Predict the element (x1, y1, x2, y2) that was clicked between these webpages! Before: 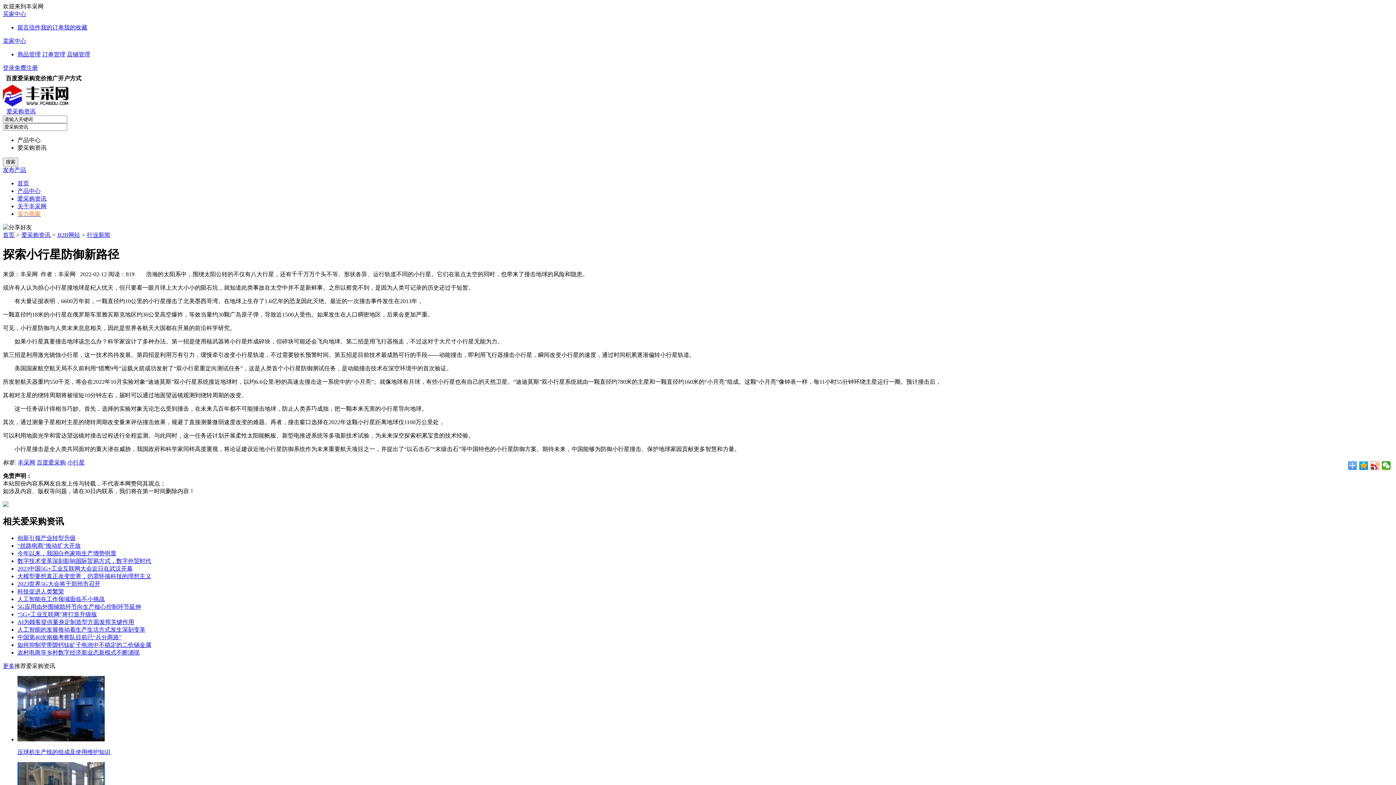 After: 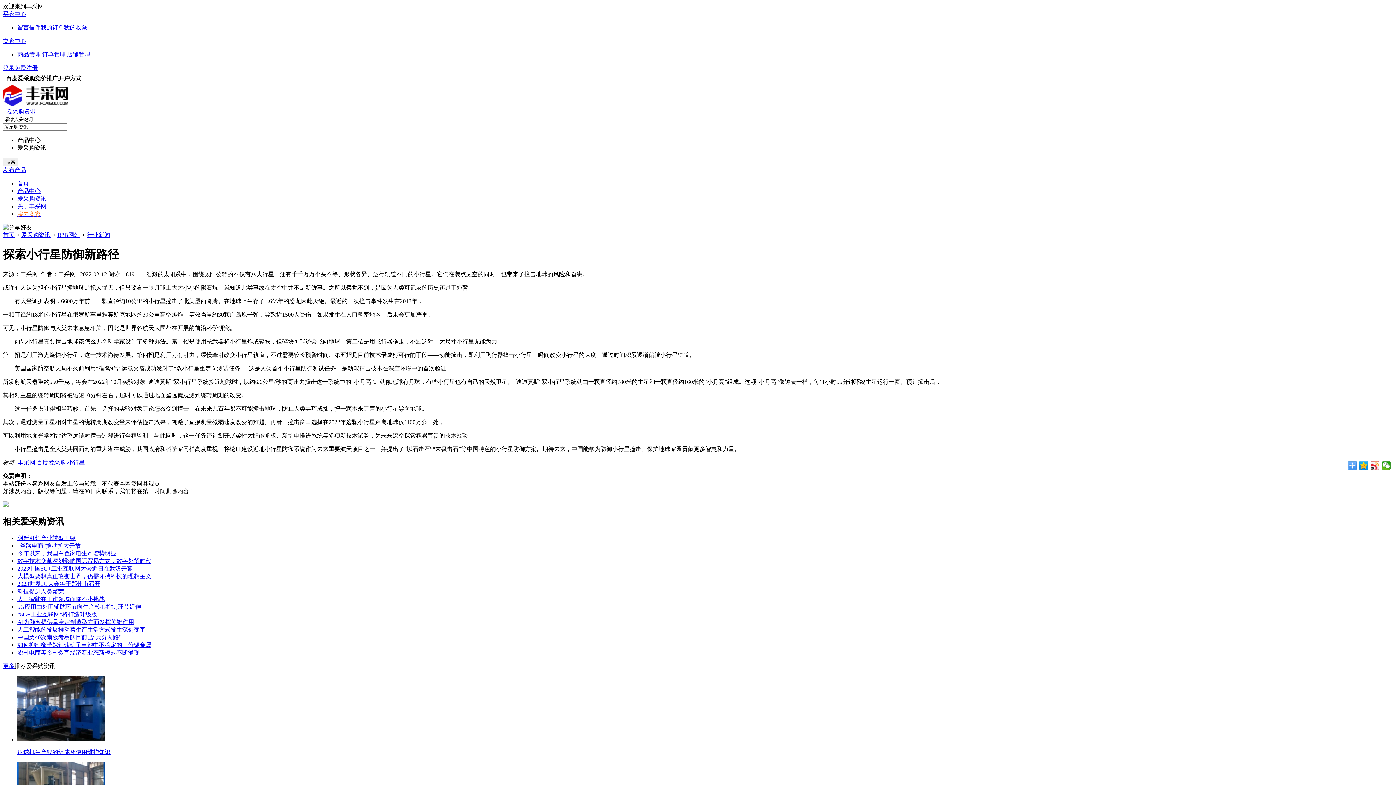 Action: bbox: (67, 459, 84, 465) label: 小行星